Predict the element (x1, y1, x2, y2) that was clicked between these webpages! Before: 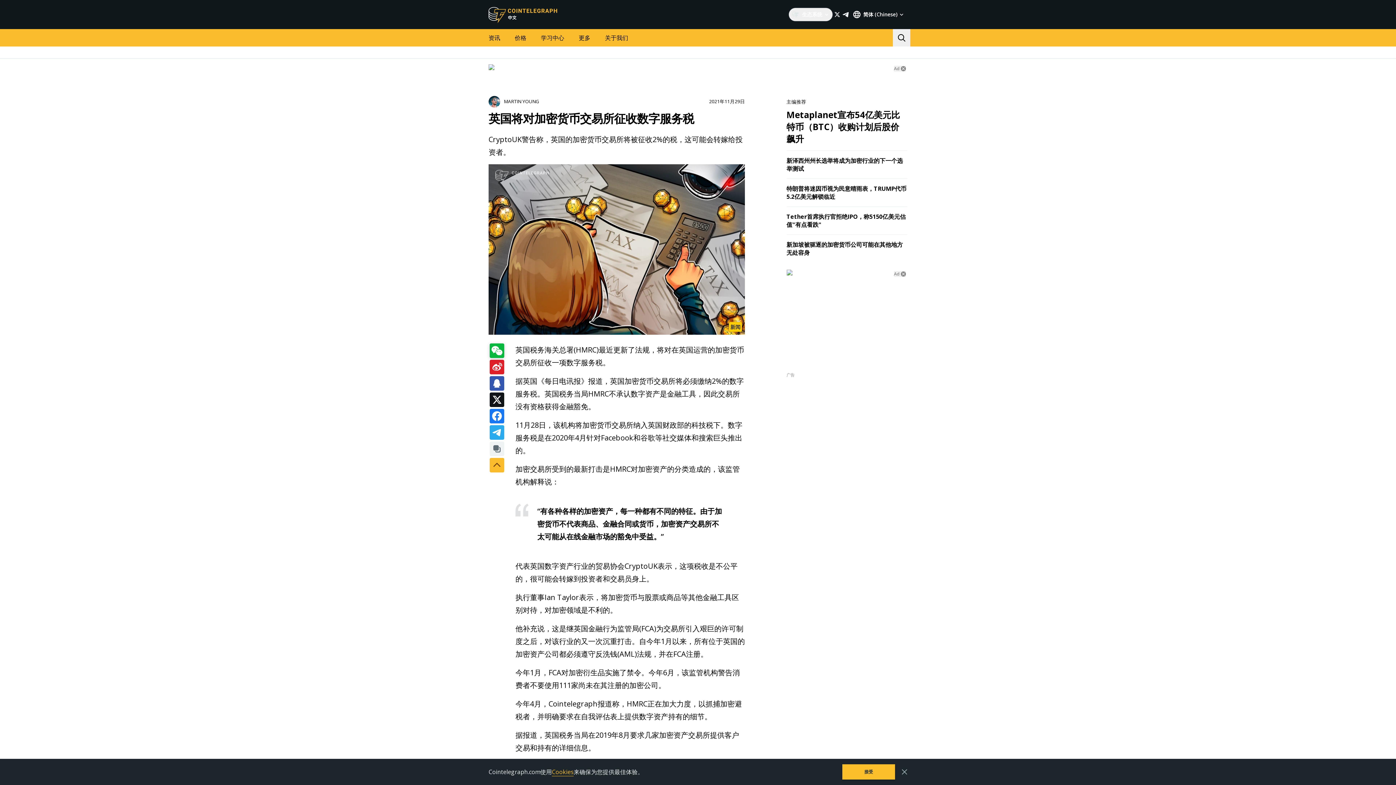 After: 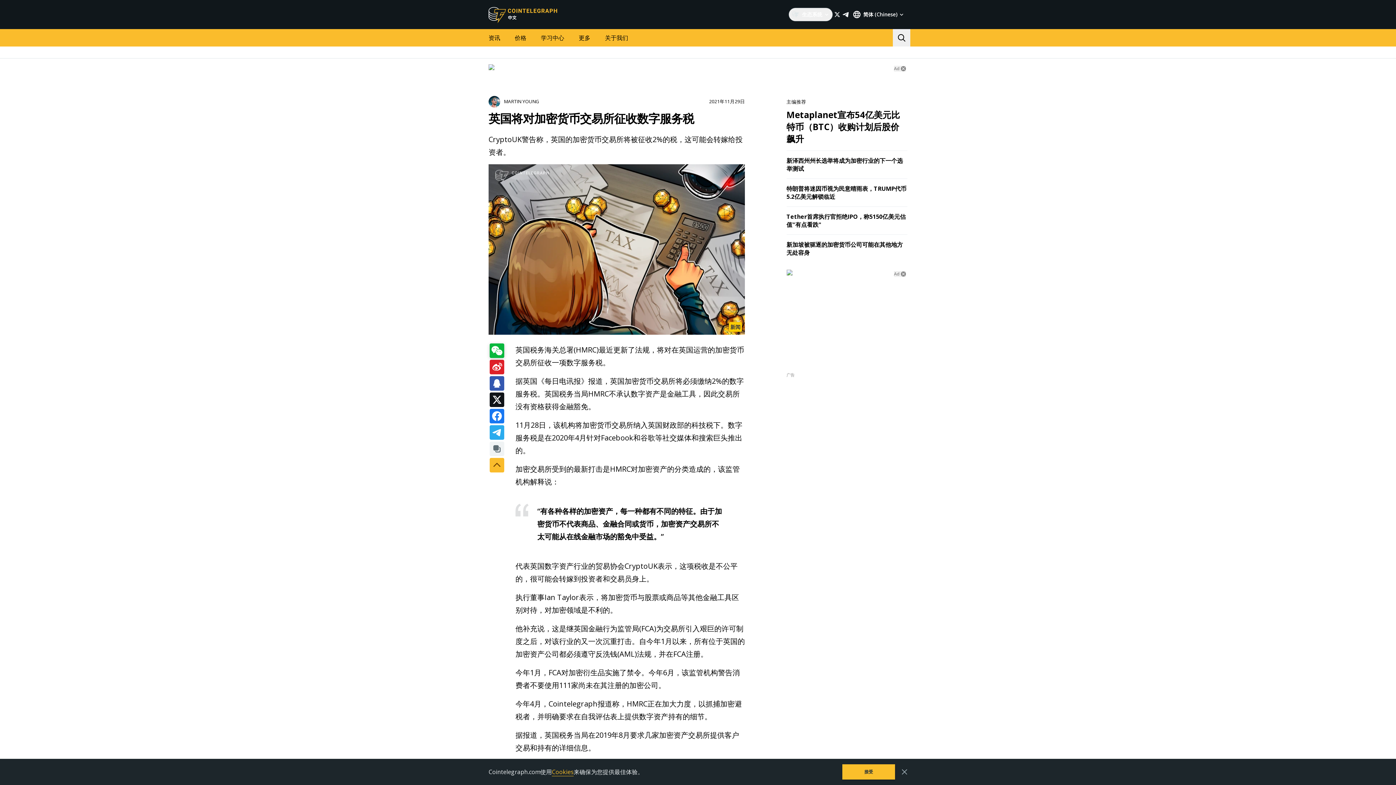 Action: bbox: (894, 271, 899, 276) label: Ad